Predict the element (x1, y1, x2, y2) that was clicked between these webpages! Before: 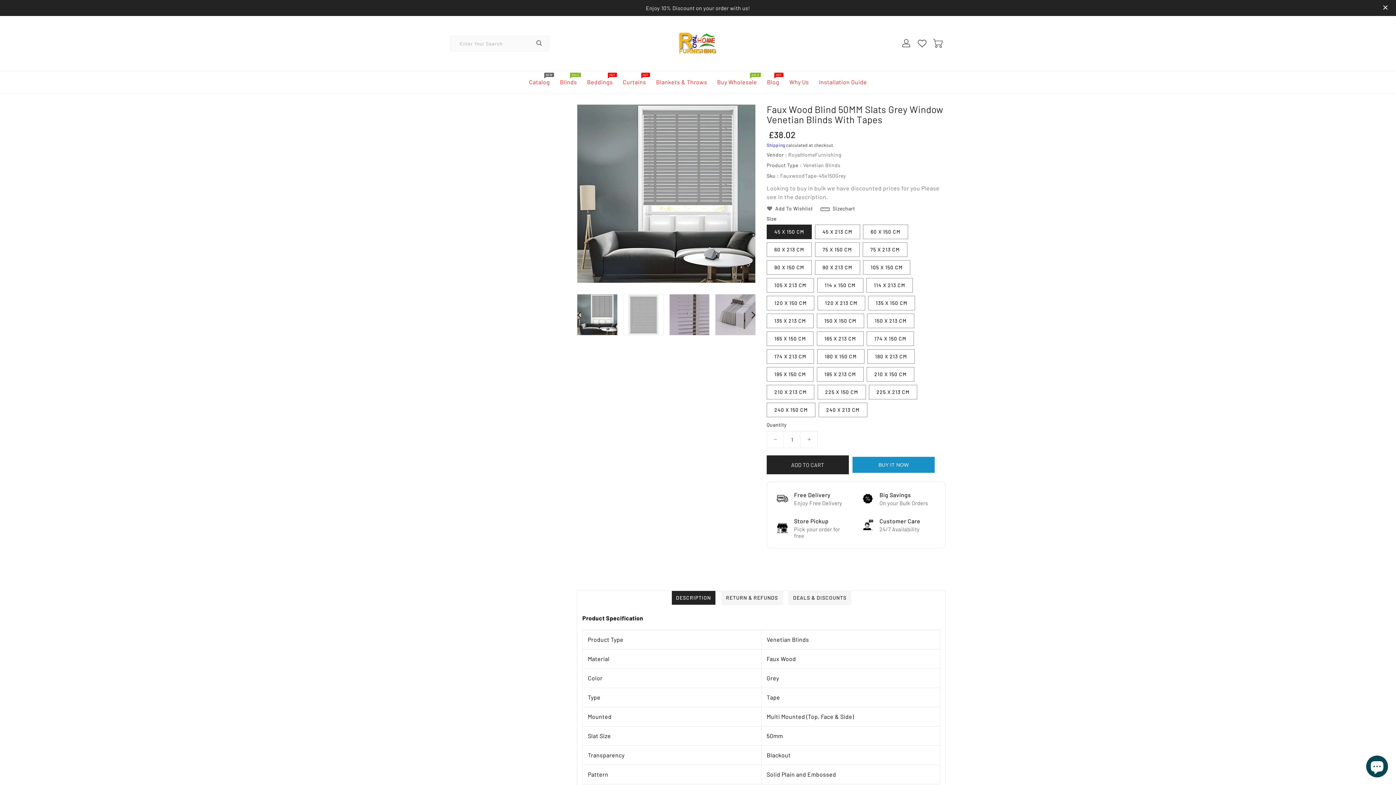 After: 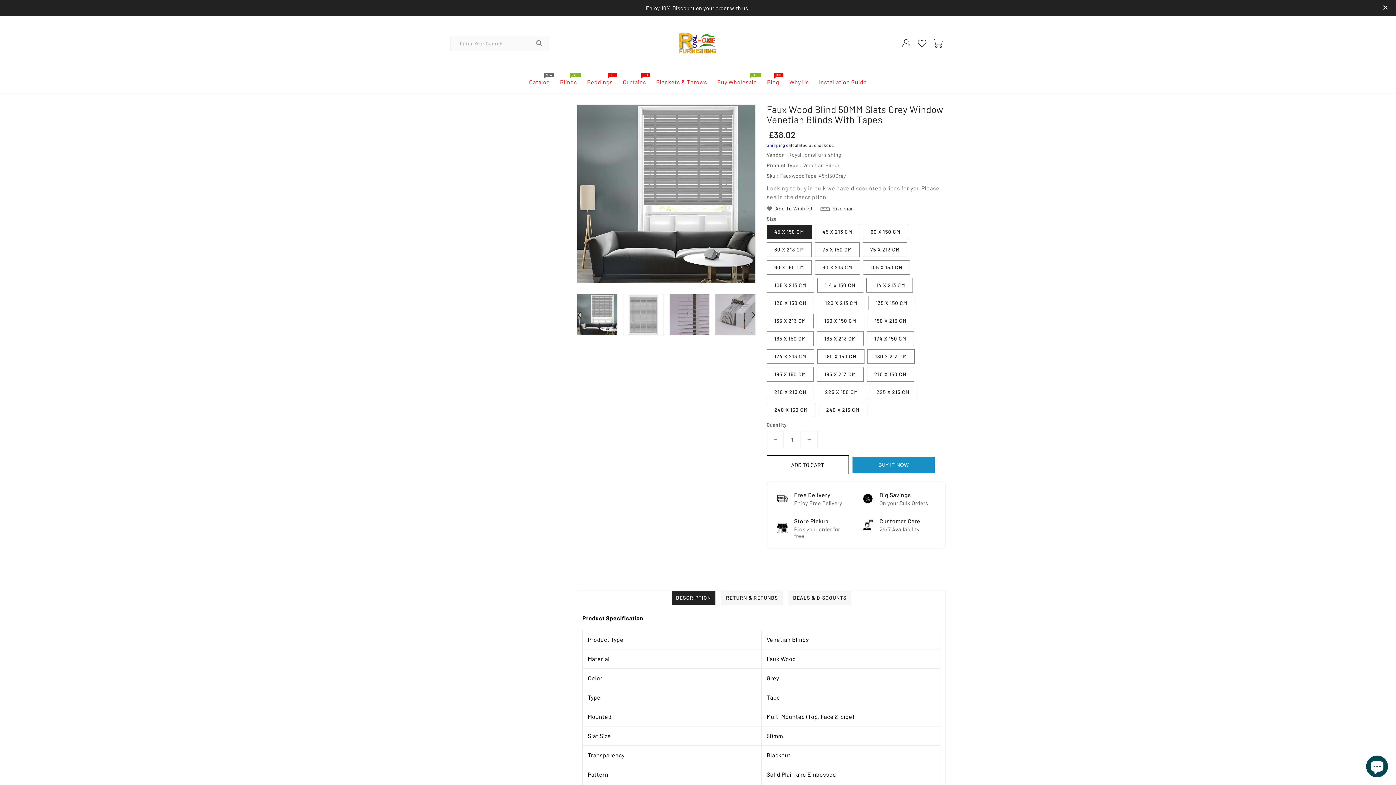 Action: bbox: (766, 455, 849, 474) label: ADD TO CART